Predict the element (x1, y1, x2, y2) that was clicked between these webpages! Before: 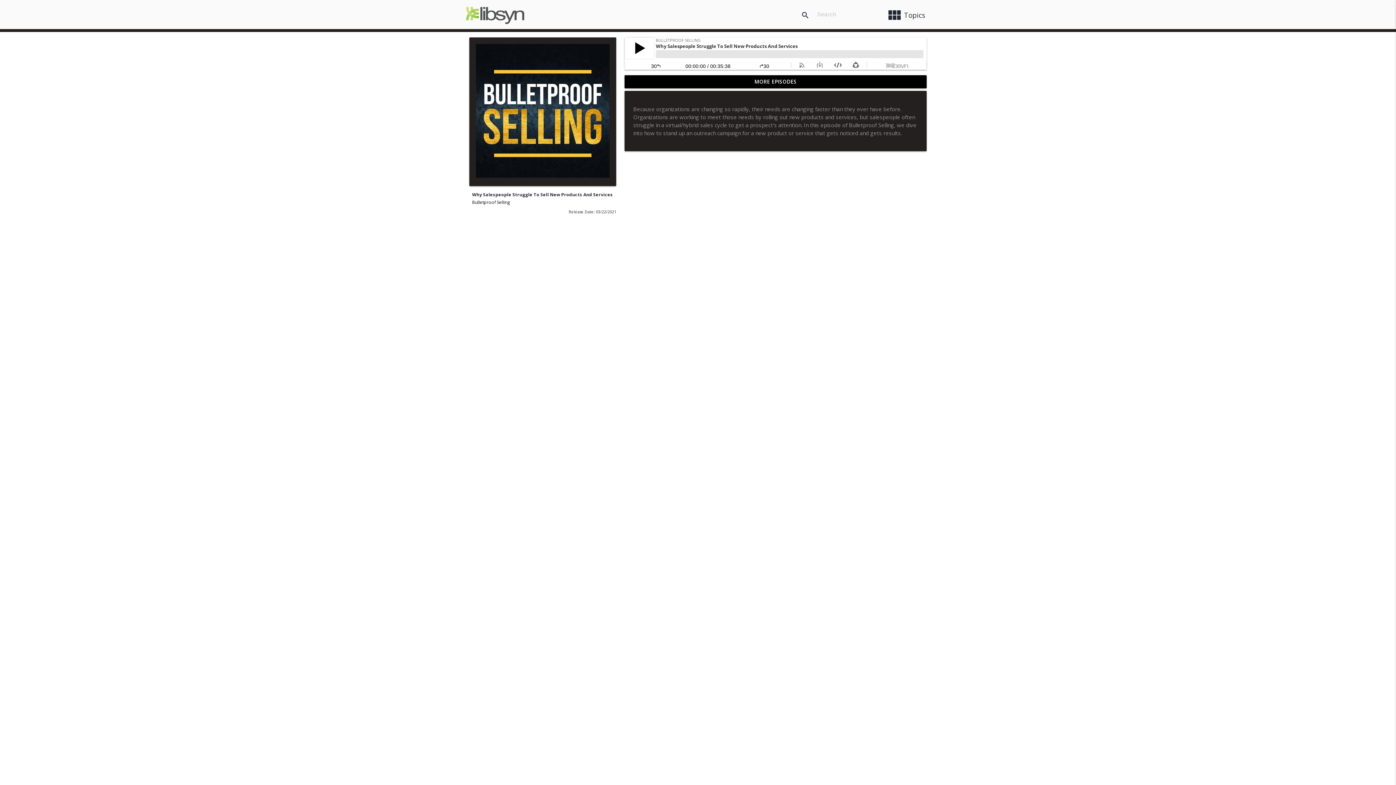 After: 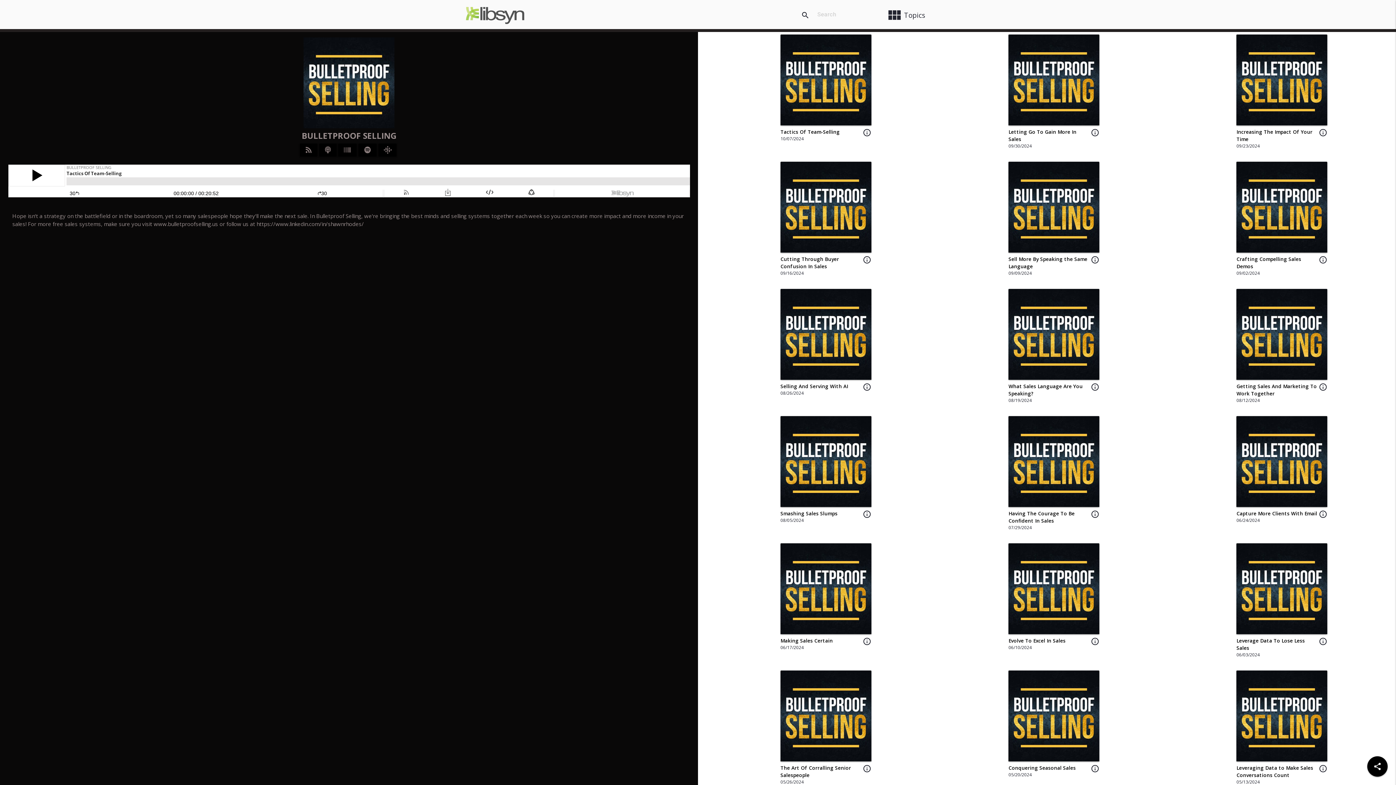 Action: bbox: (472, 199, 510, 205) label: Bulletproof Selling